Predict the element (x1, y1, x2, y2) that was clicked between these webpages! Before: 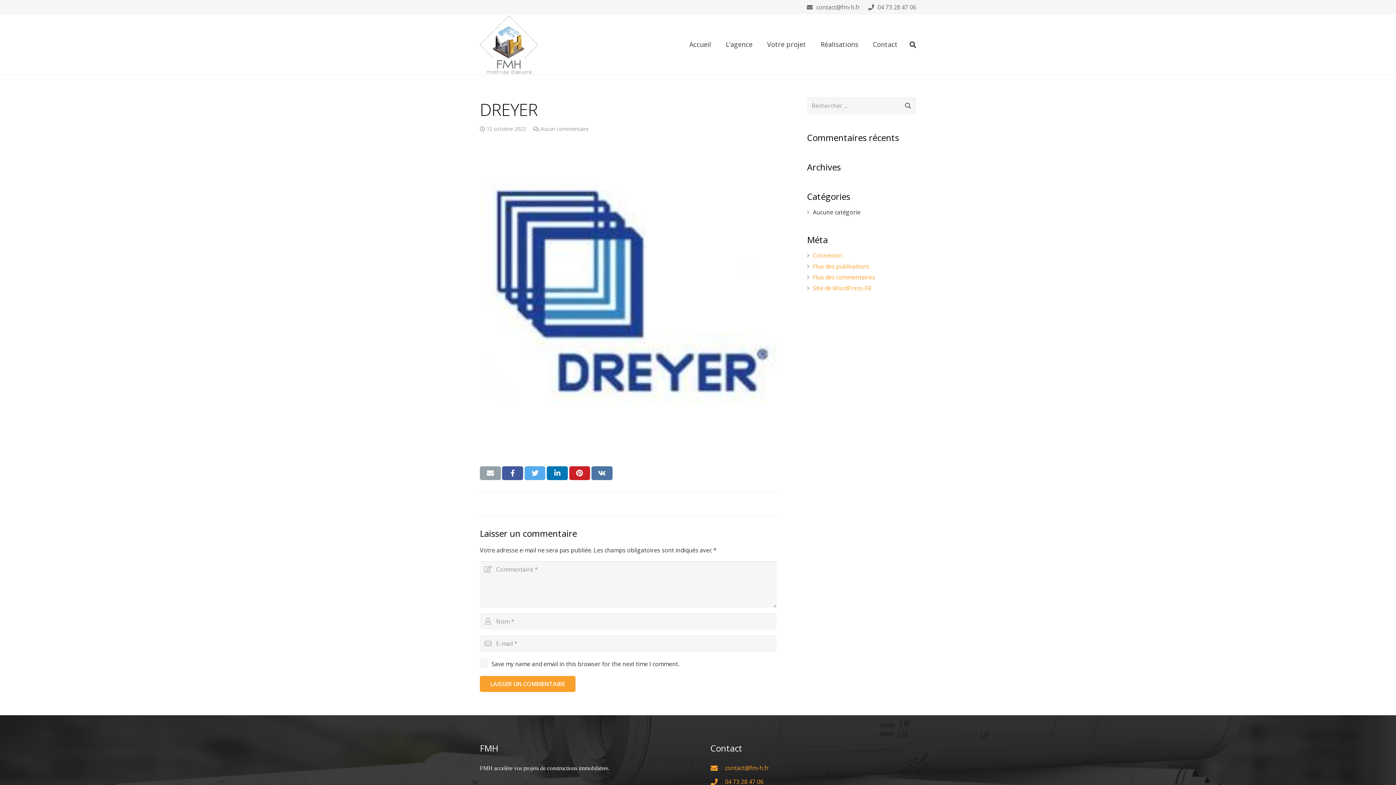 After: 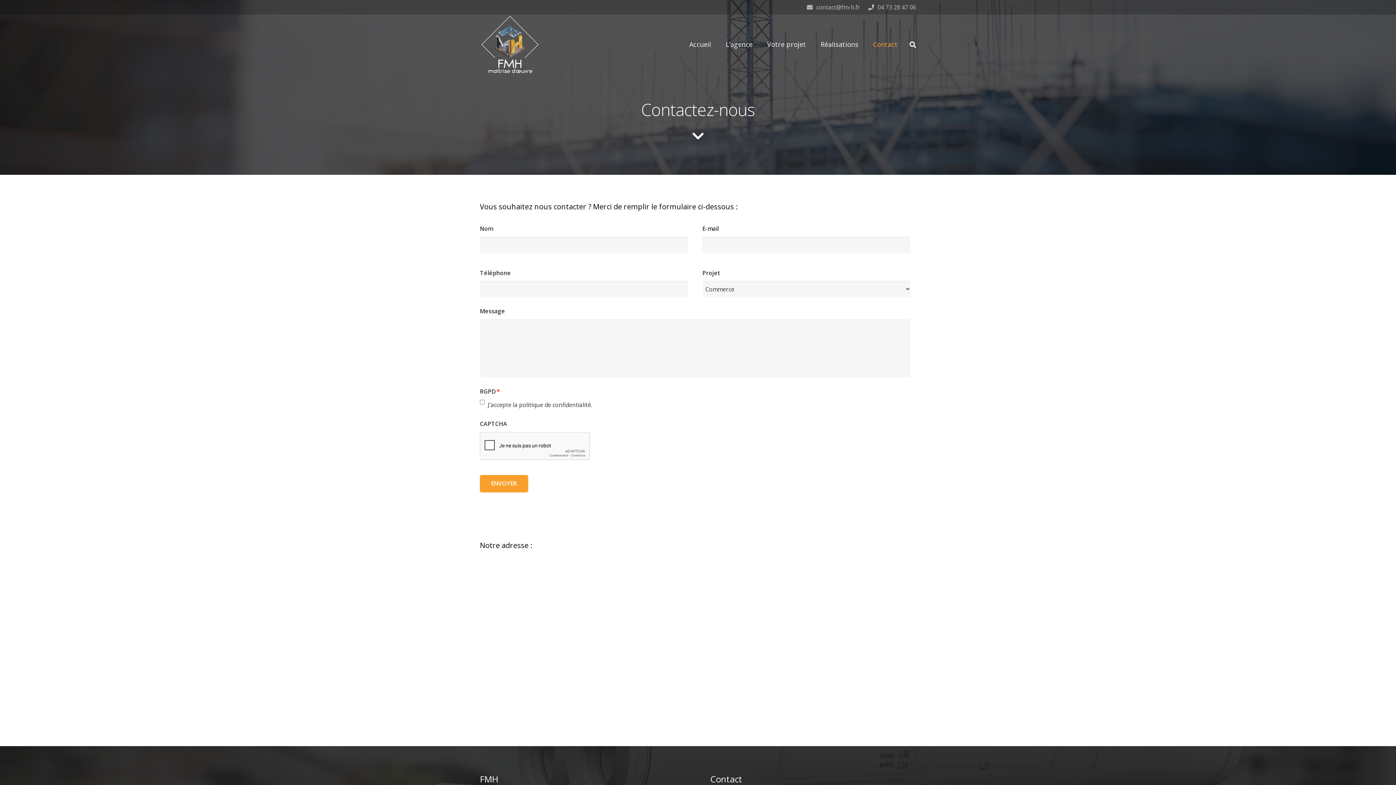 Action: label: Contact bbox: (865, 14, 905, 74)